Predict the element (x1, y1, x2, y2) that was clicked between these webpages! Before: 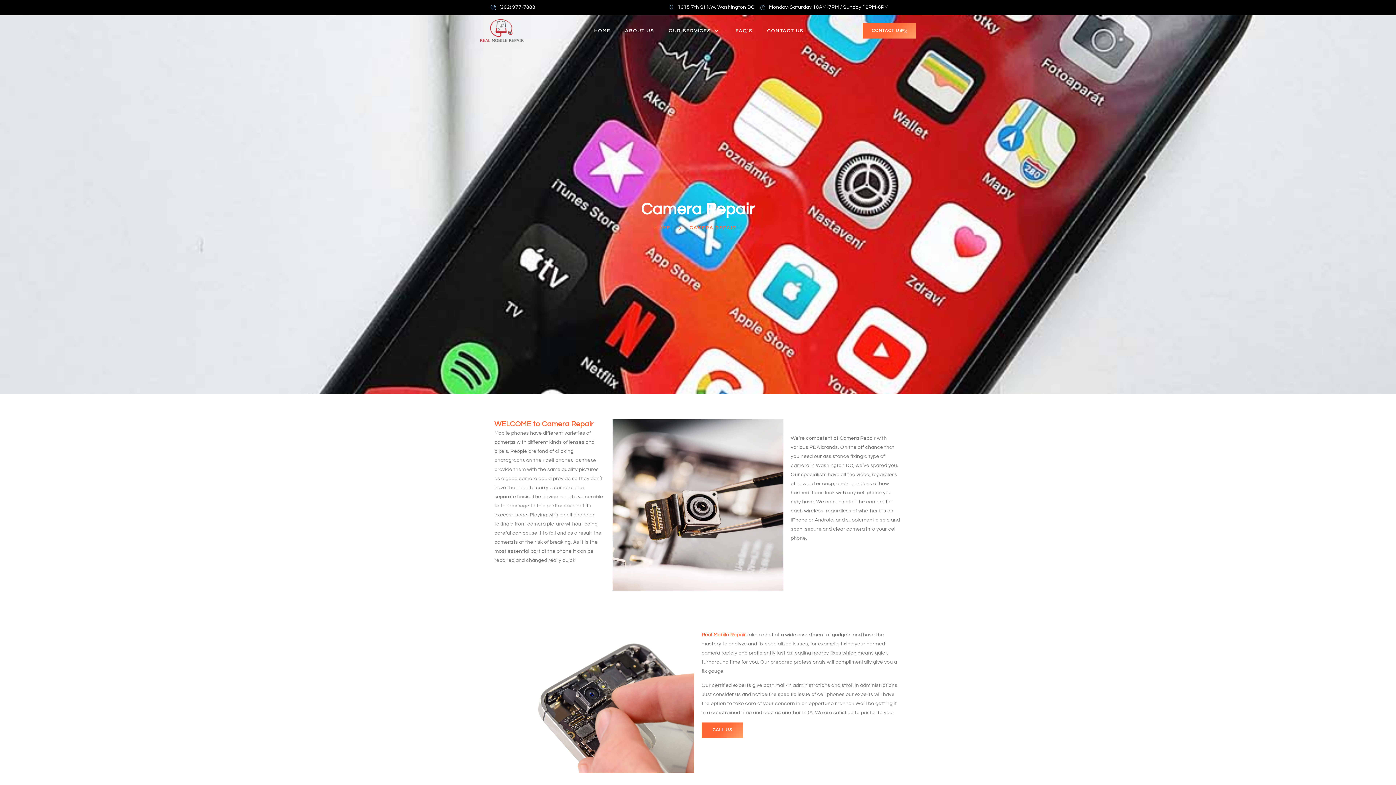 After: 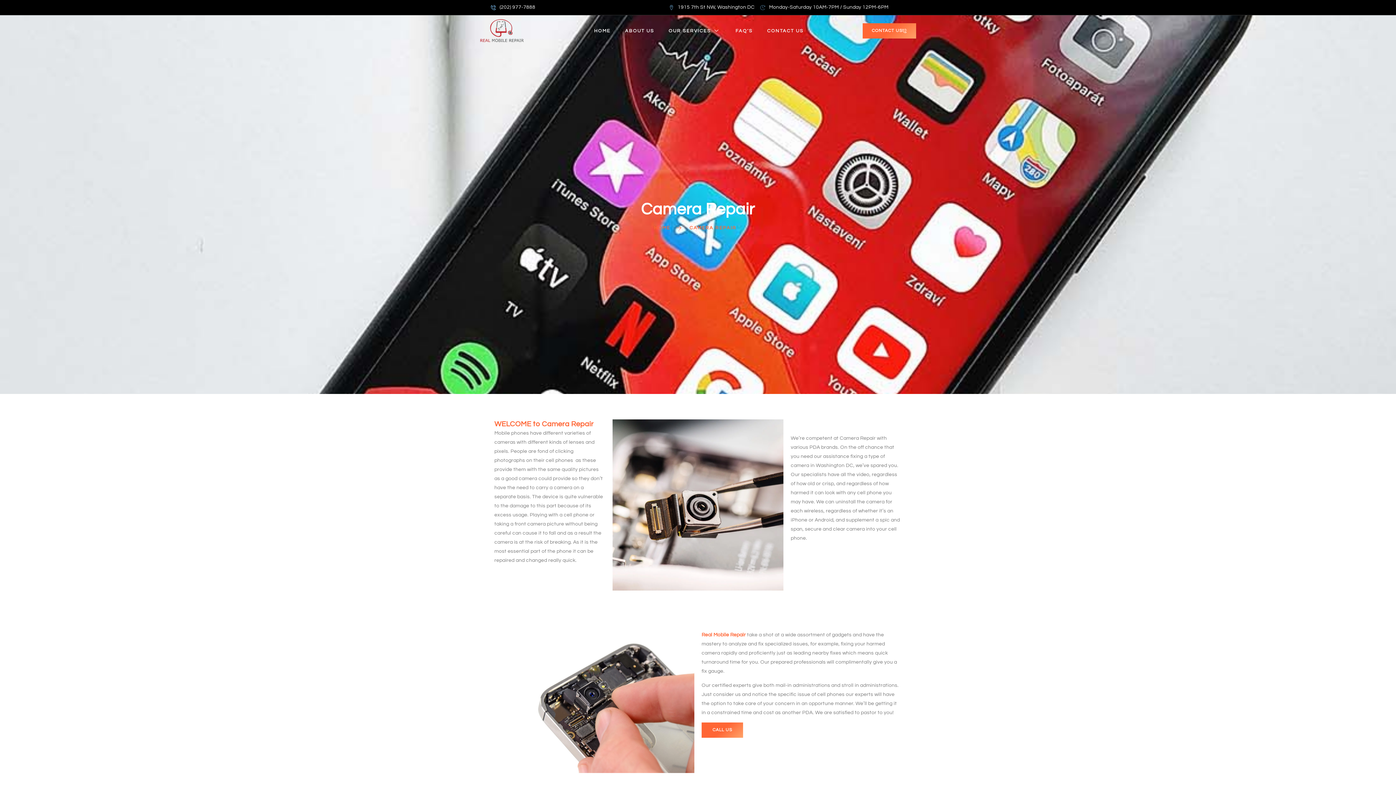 Action: label: CAMERA REPAIR bbox: (676, 223, 736, 232)